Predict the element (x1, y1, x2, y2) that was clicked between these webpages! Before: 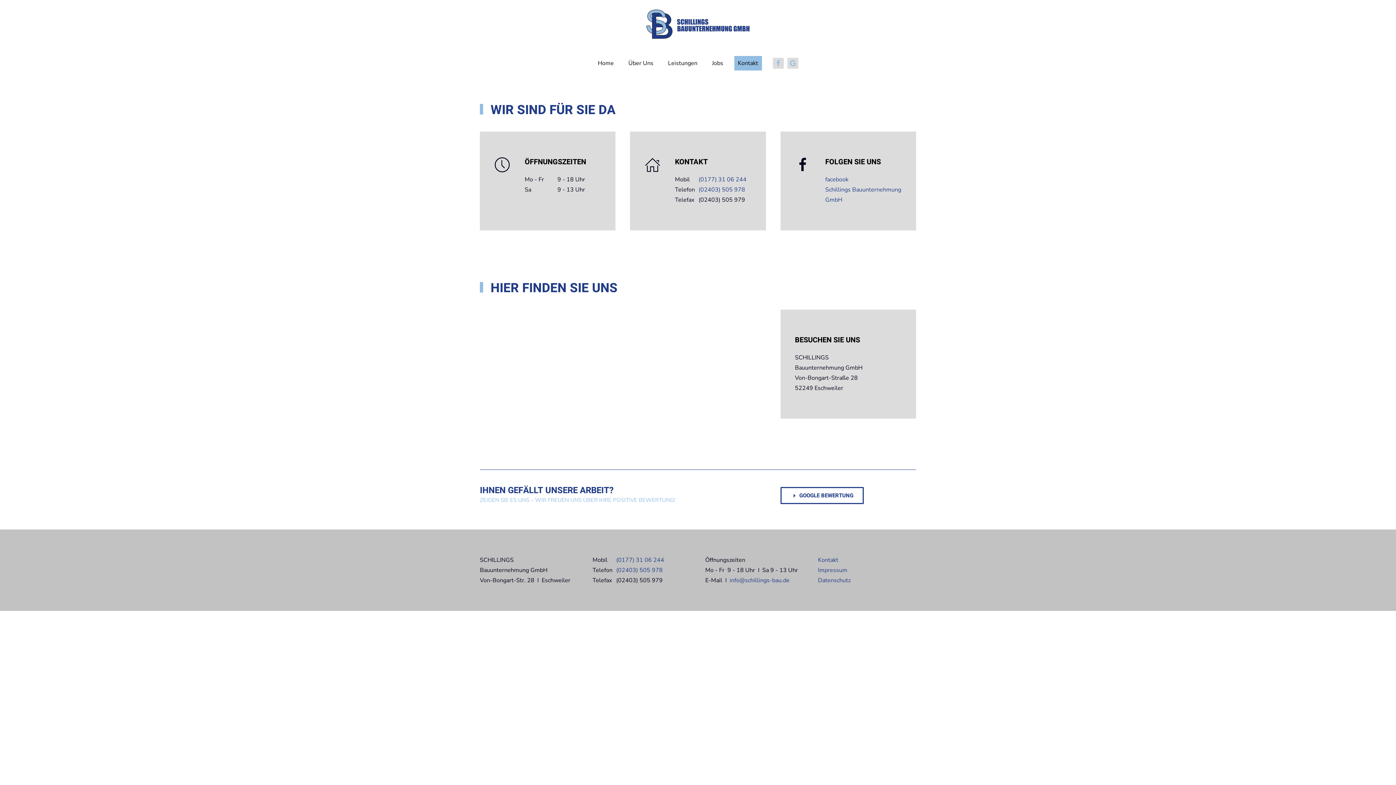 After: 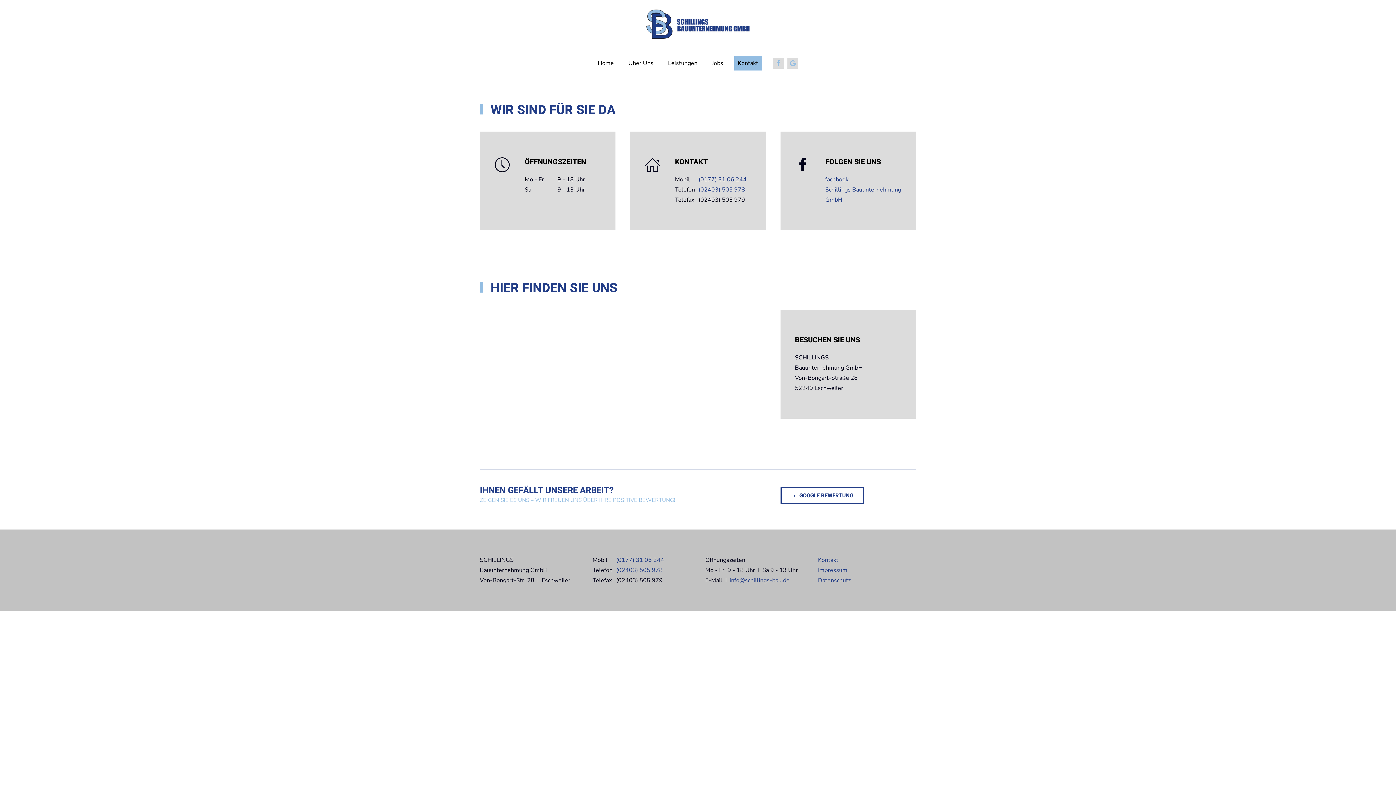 Action: label: Kontakt bbox: (818, 556, 838, 564)